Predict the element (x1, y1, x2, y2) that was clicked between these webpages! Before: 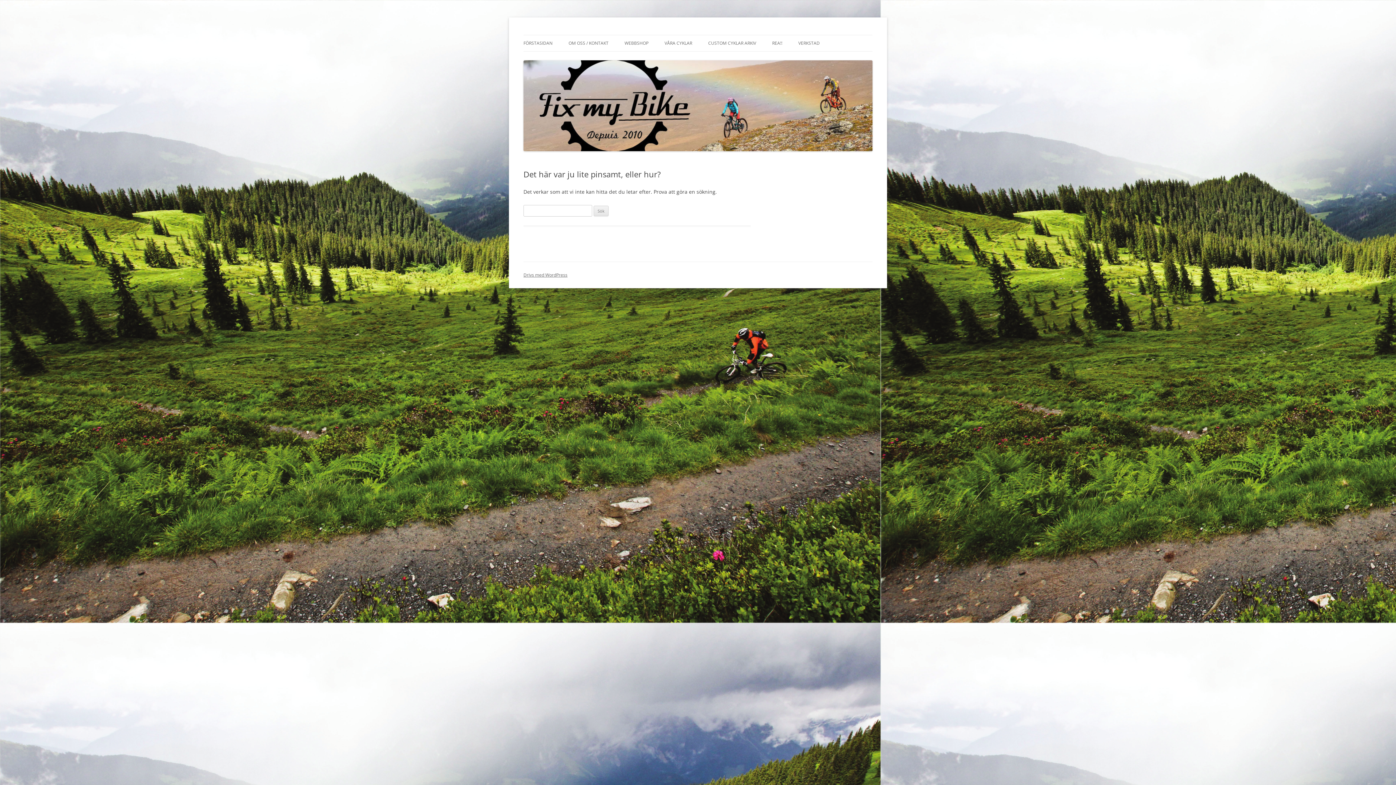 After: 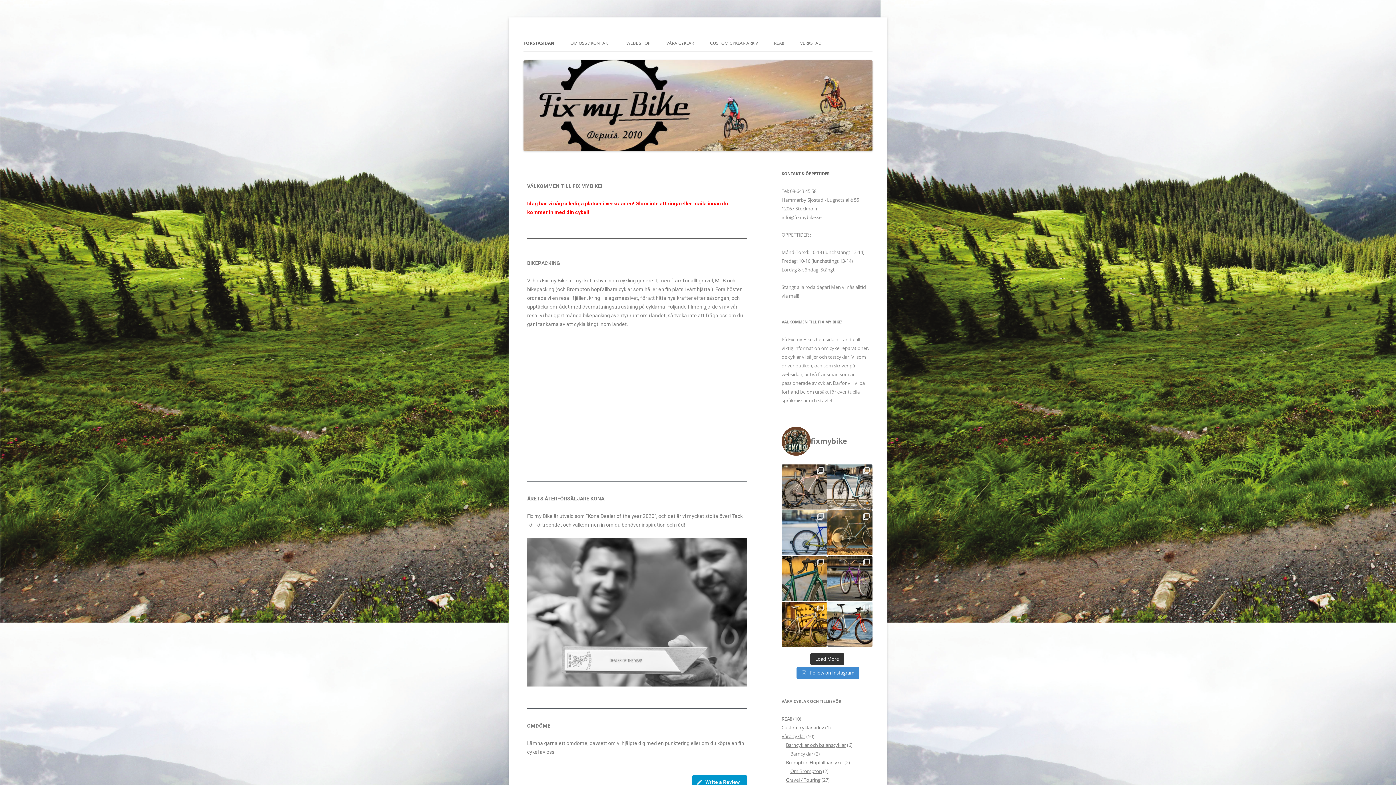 Action: bbox: (523, 145, 872, 152)